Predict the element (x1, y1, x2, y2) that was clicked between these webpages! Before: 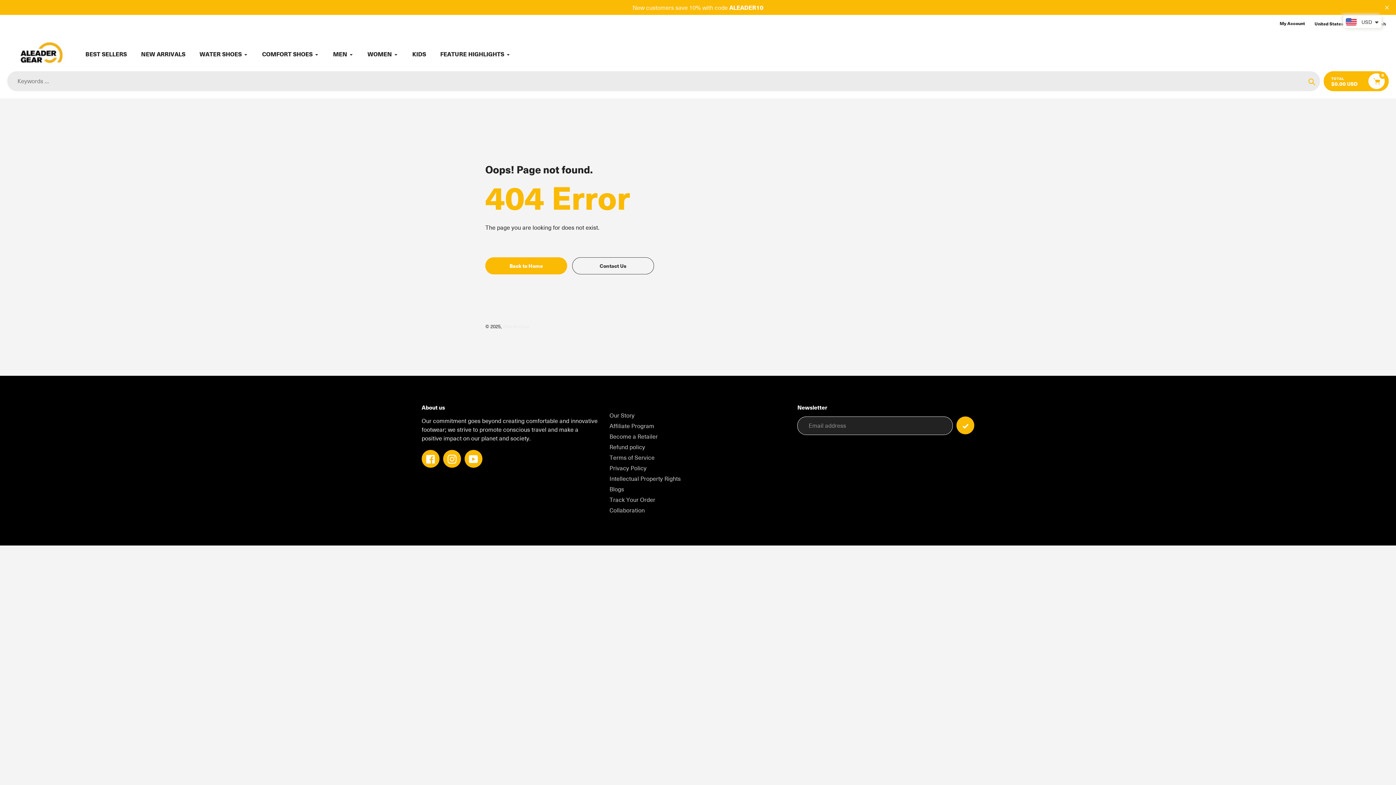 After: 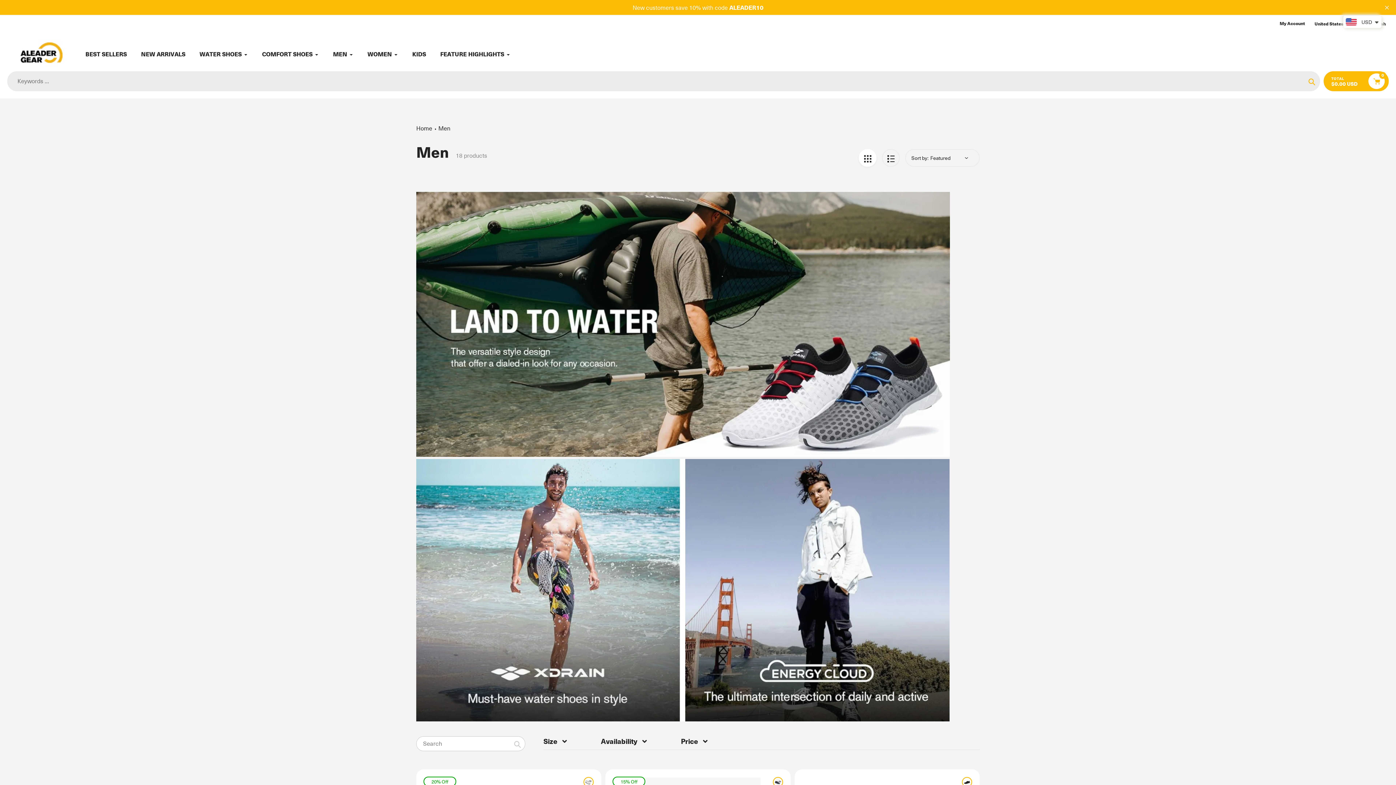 Action: label: MEN bbox: (333, 49, 353, 58)